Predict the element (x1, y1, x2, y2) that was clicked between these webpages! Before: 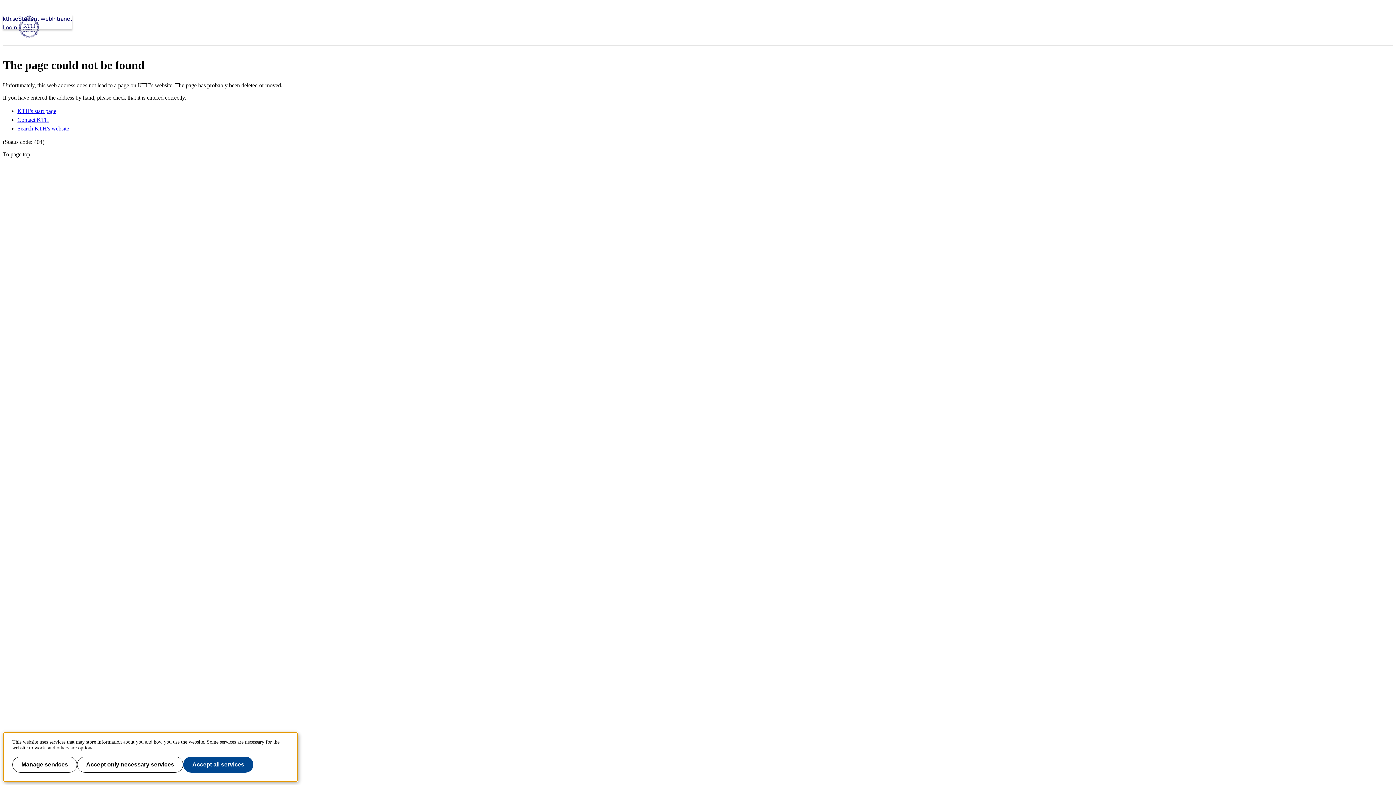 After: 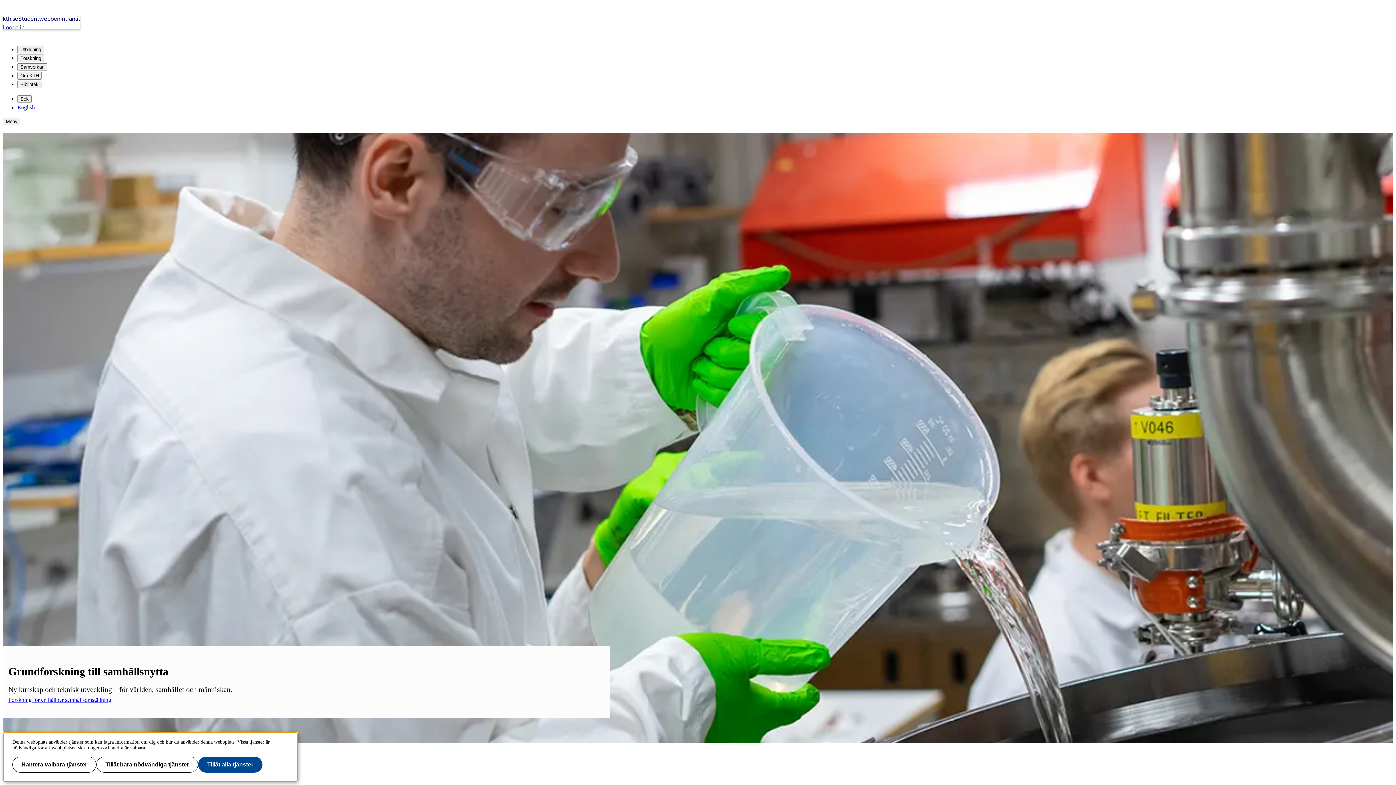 Action: bbox: (2, 14, 1393, 39)